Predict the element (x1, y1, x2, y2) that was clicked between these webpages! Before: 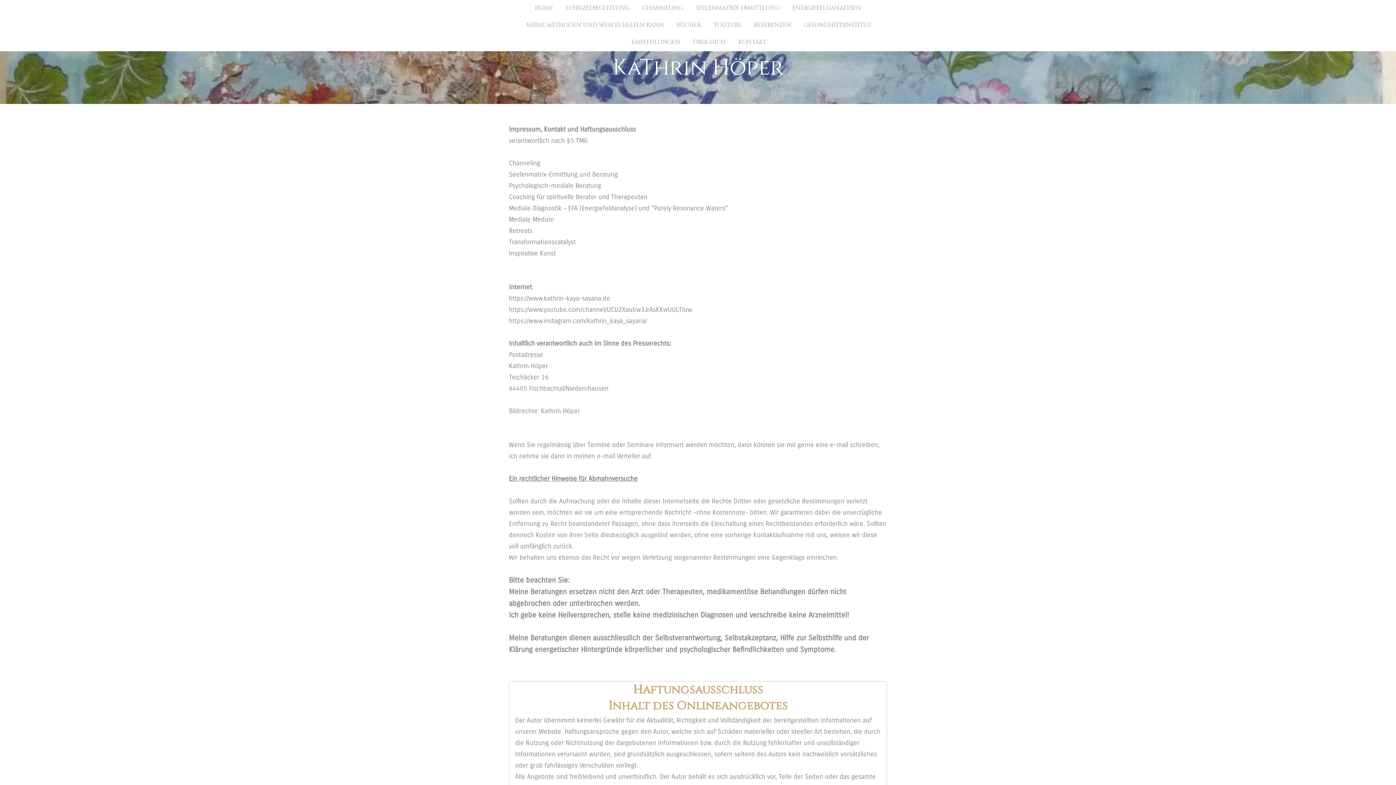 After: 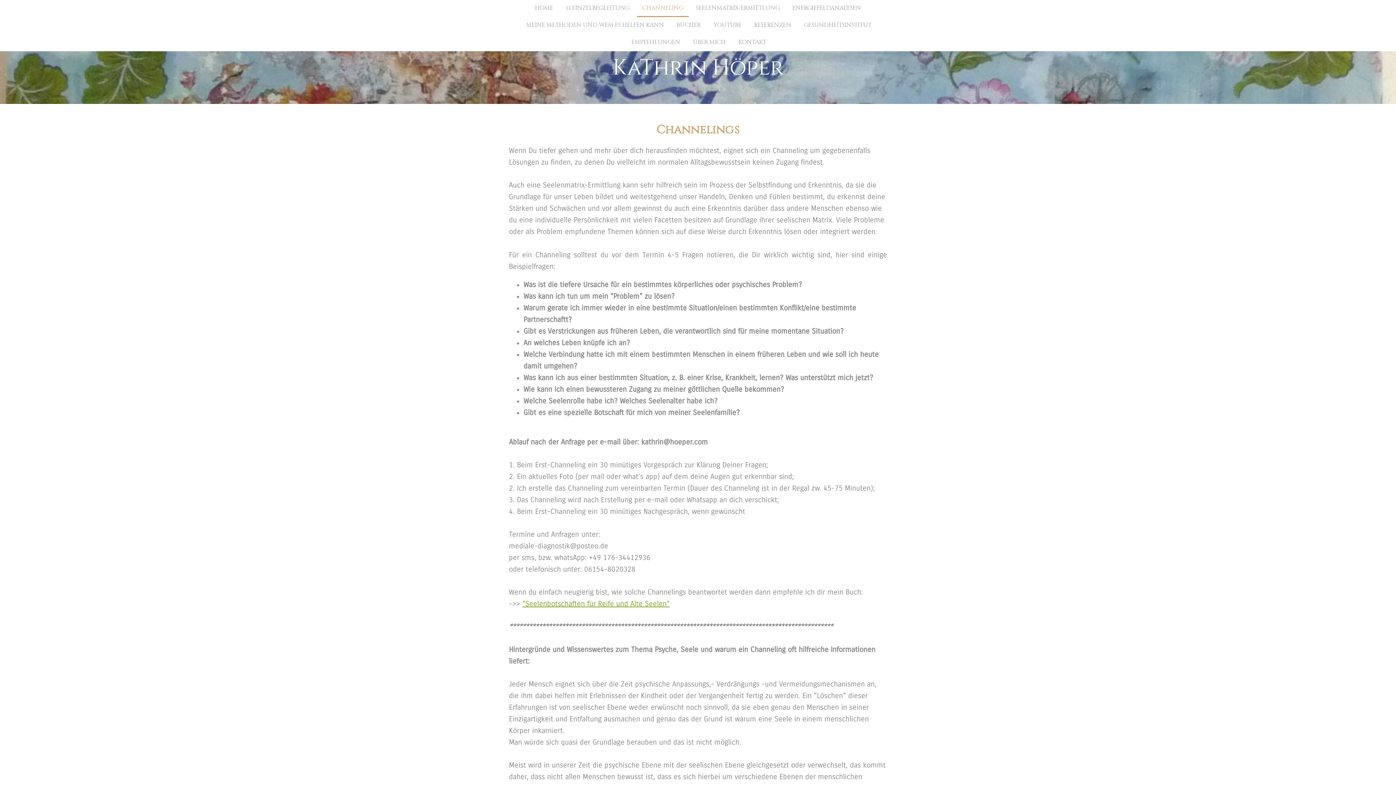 Action: bbox: (636, 0, 688, 17) label: CHANNELING